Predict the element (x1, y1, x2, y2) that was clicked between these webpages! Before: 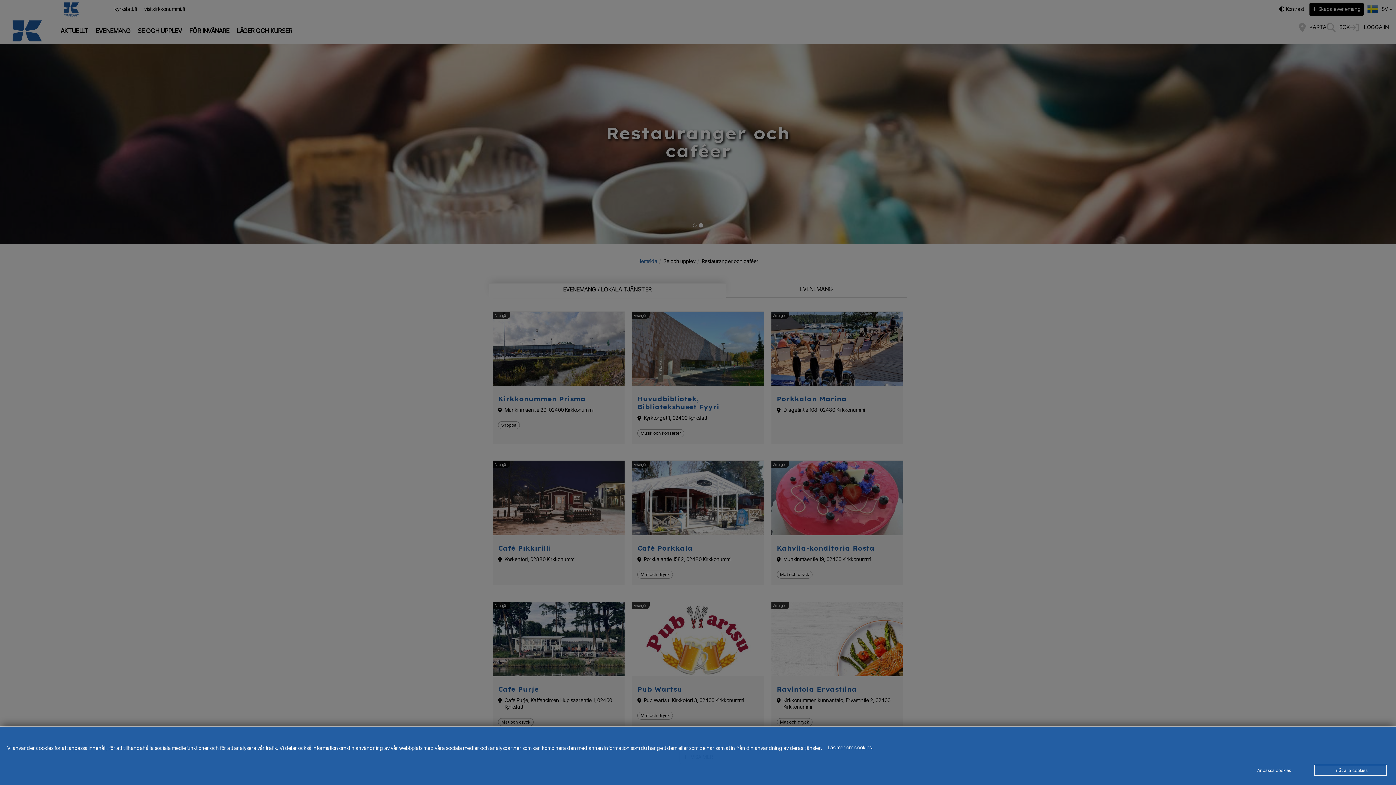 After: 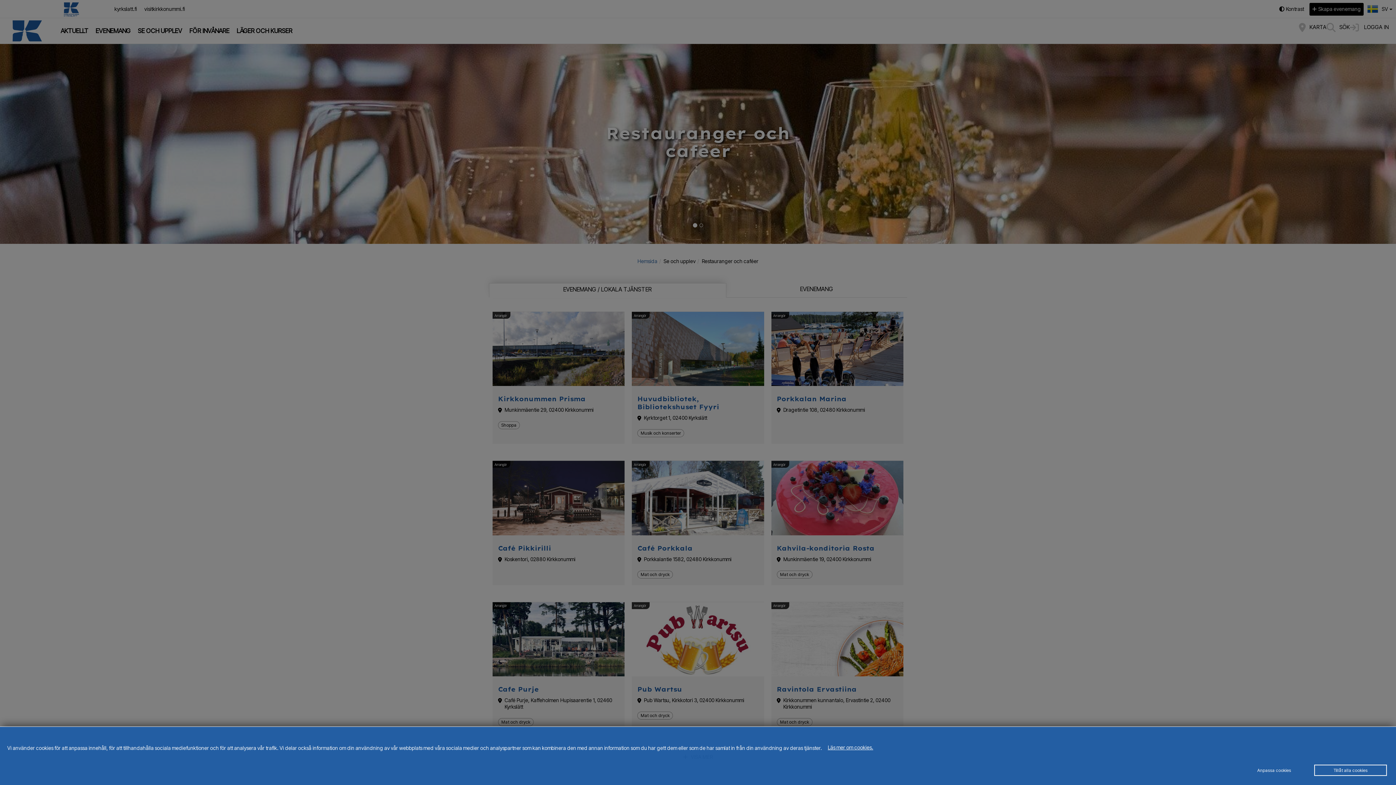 Action: bbox: (823, 741, 878, 754) label: Läs mer om cookies.